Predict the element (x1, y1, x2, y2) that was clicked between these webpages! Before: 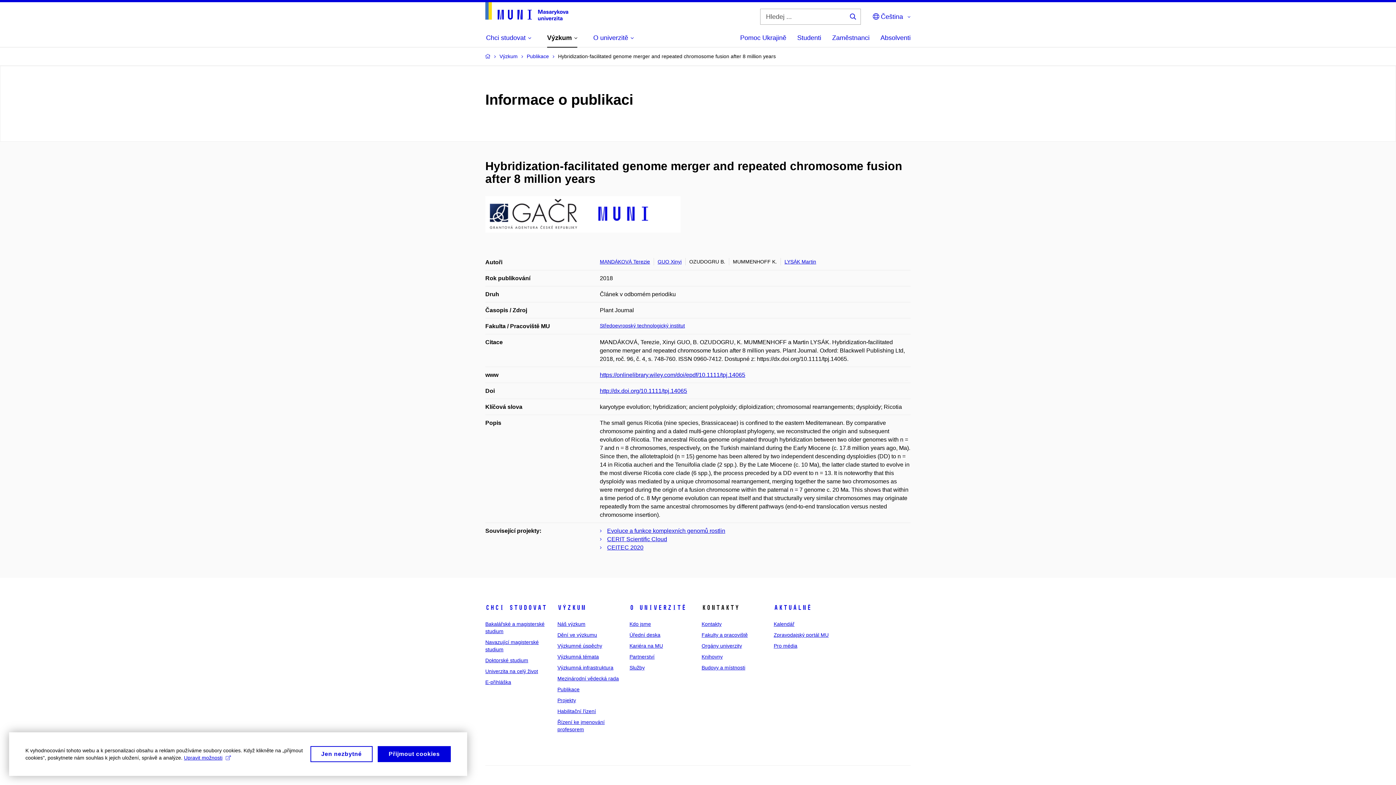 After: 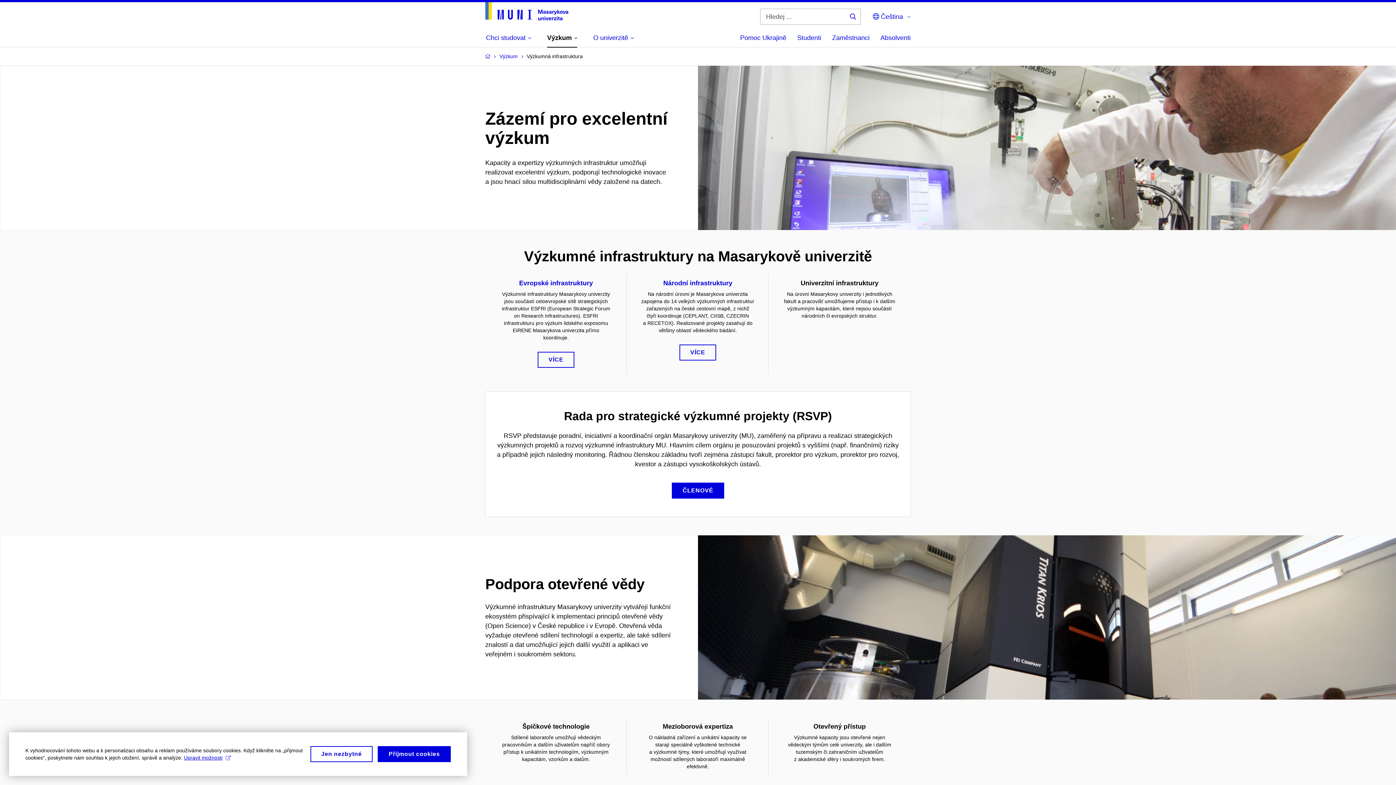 Action: label: Výzkumná infrastruktura bbox: (557, 665, 613, 670)